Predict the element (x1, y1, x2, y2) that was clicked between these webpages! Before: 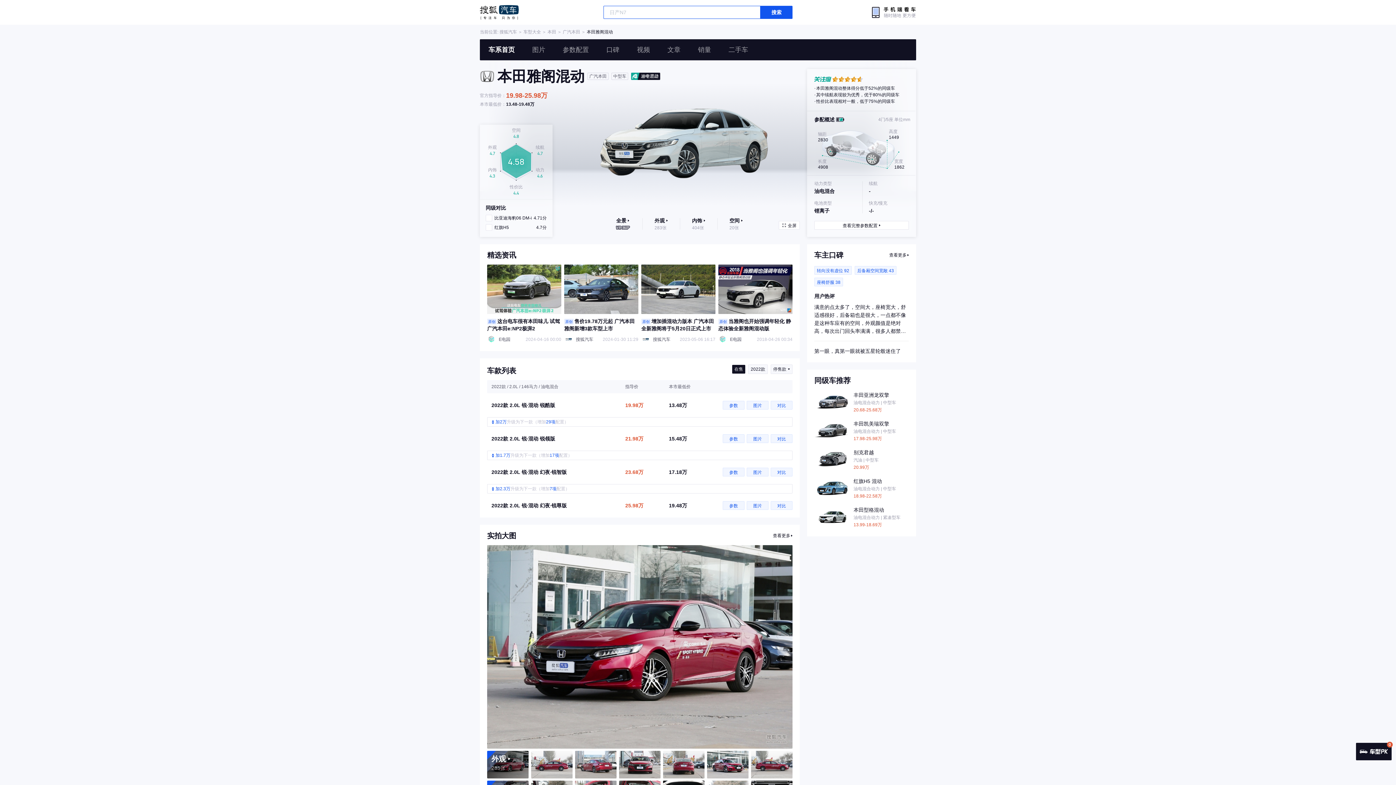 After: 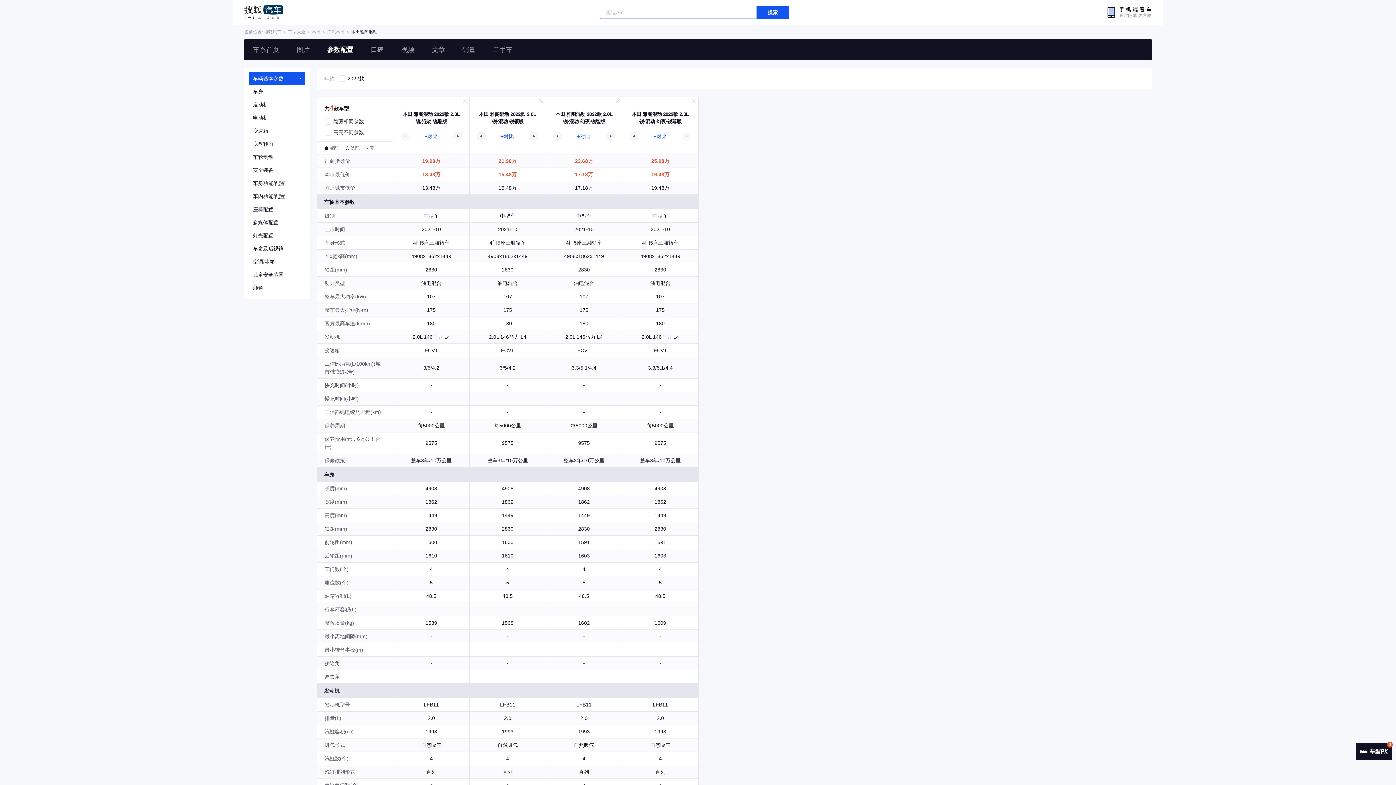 Action: label: 参数配置 bbox: (554, 39, 597, 60)